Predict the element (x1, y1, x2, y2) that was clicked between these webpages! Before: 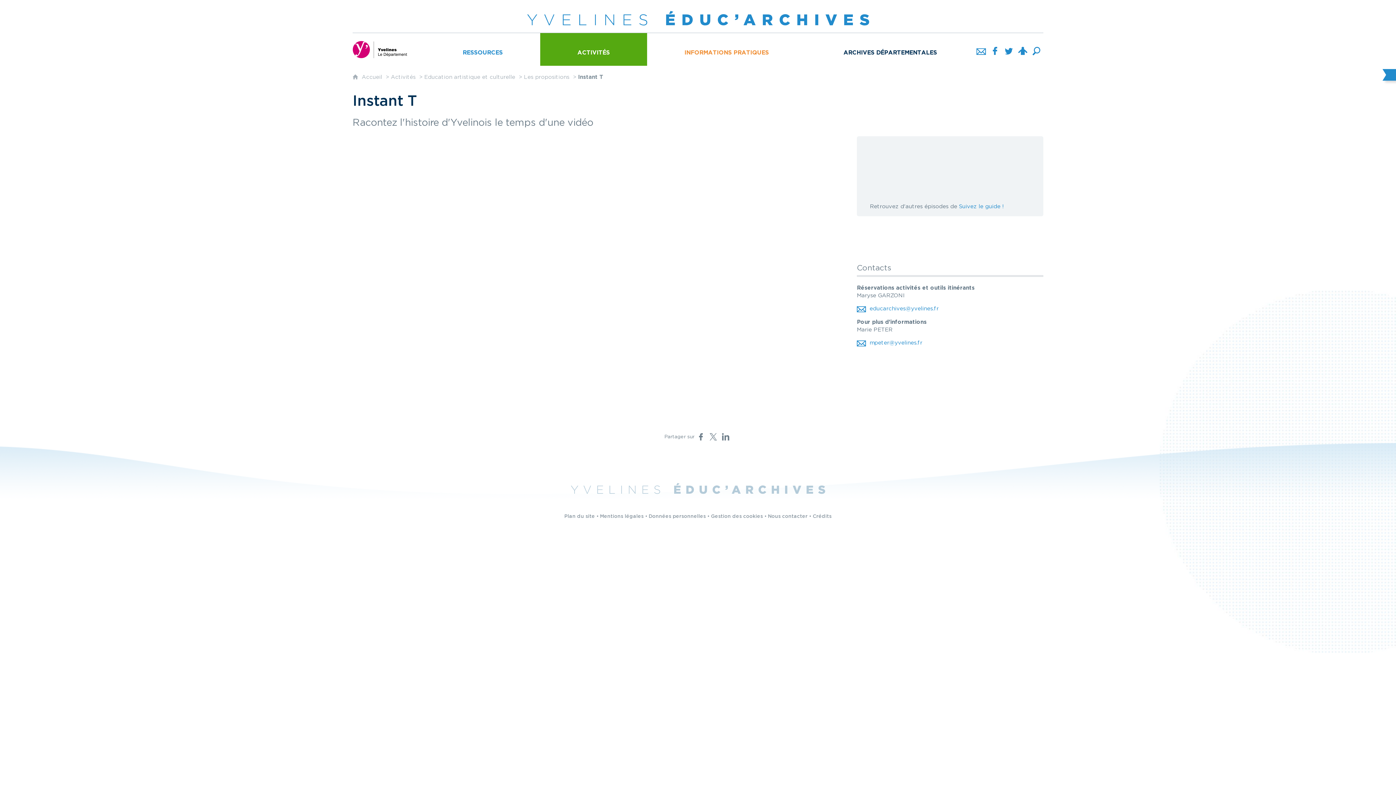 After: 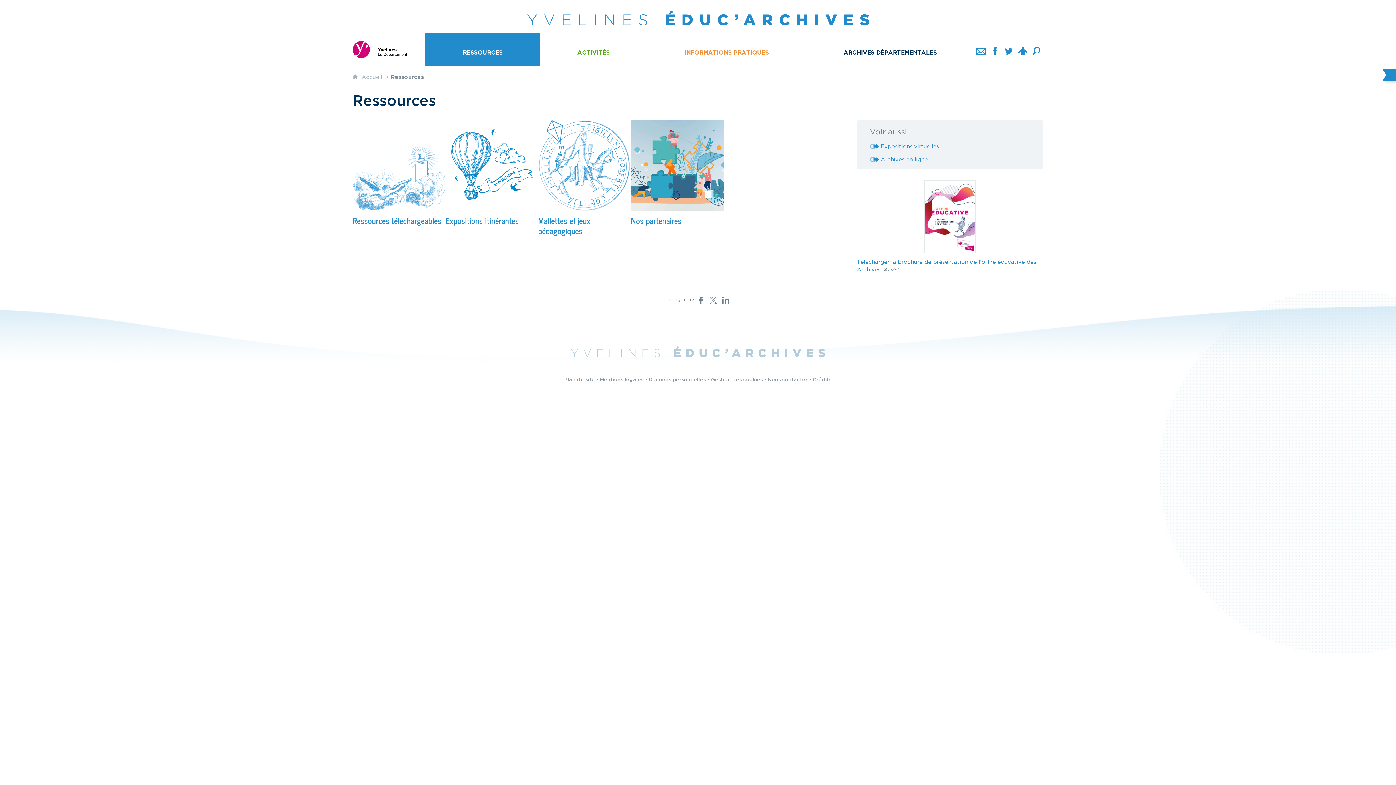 Action: label: Ressources bbox: (425, 33, 540, 65)